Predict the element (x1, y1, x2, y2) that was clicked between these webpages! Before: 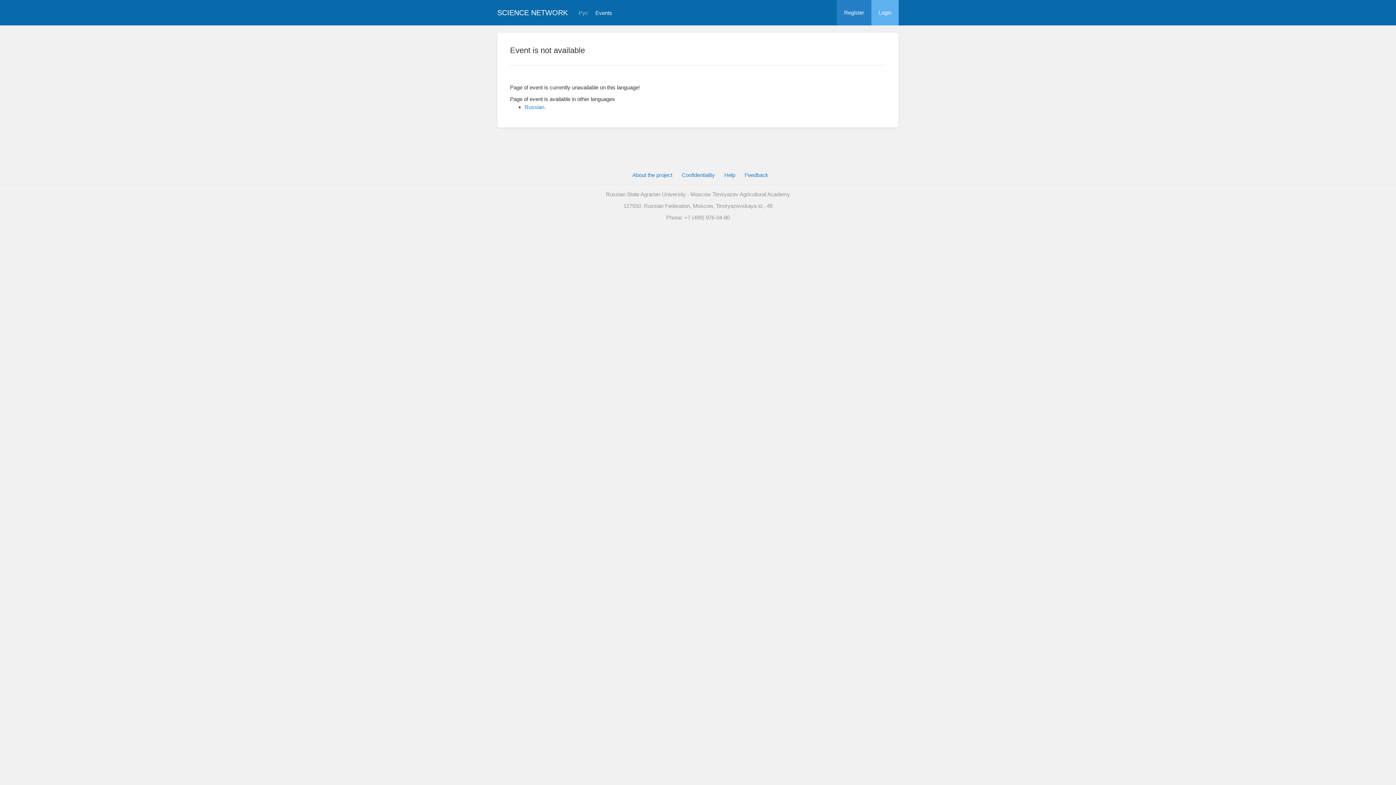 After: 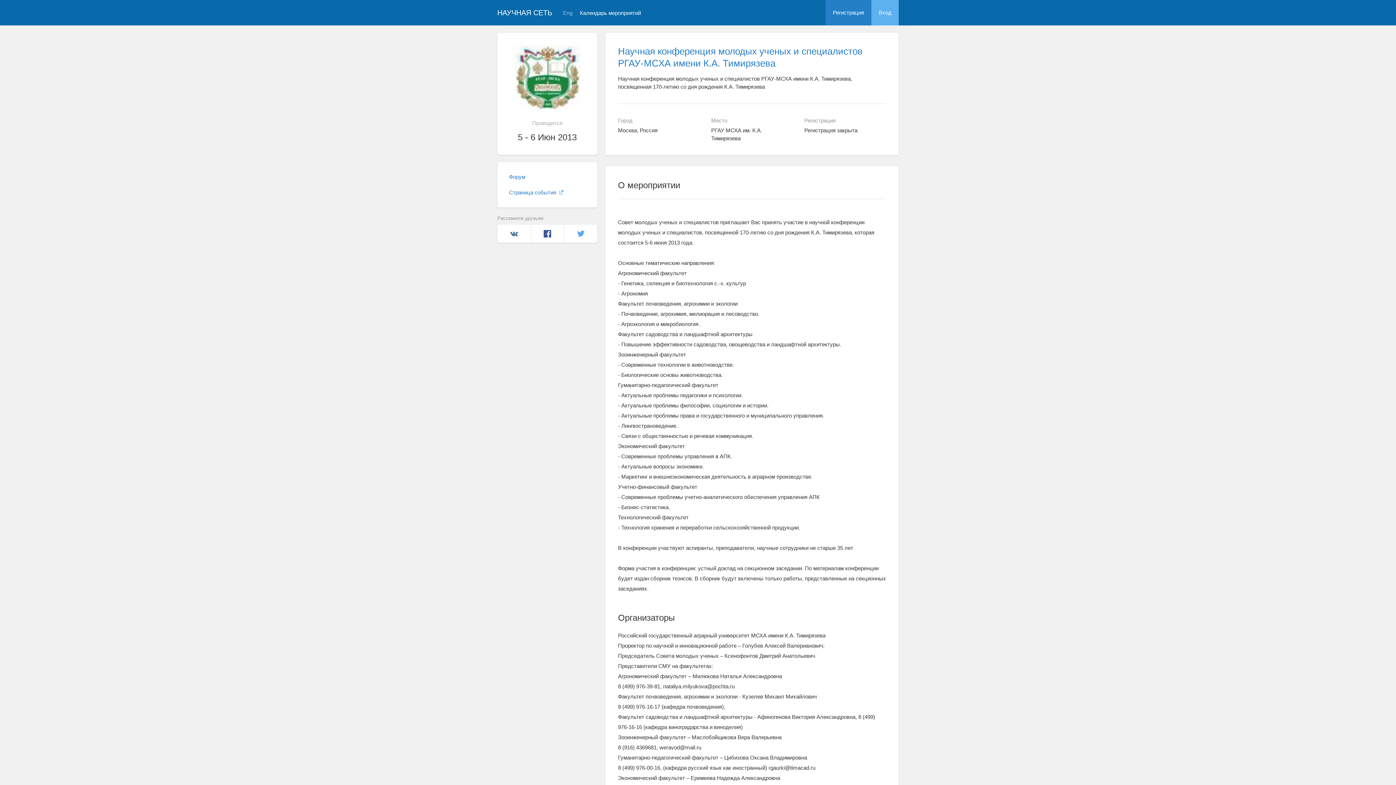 Action: label: Russian bbox: (524, 104, 544, 110)